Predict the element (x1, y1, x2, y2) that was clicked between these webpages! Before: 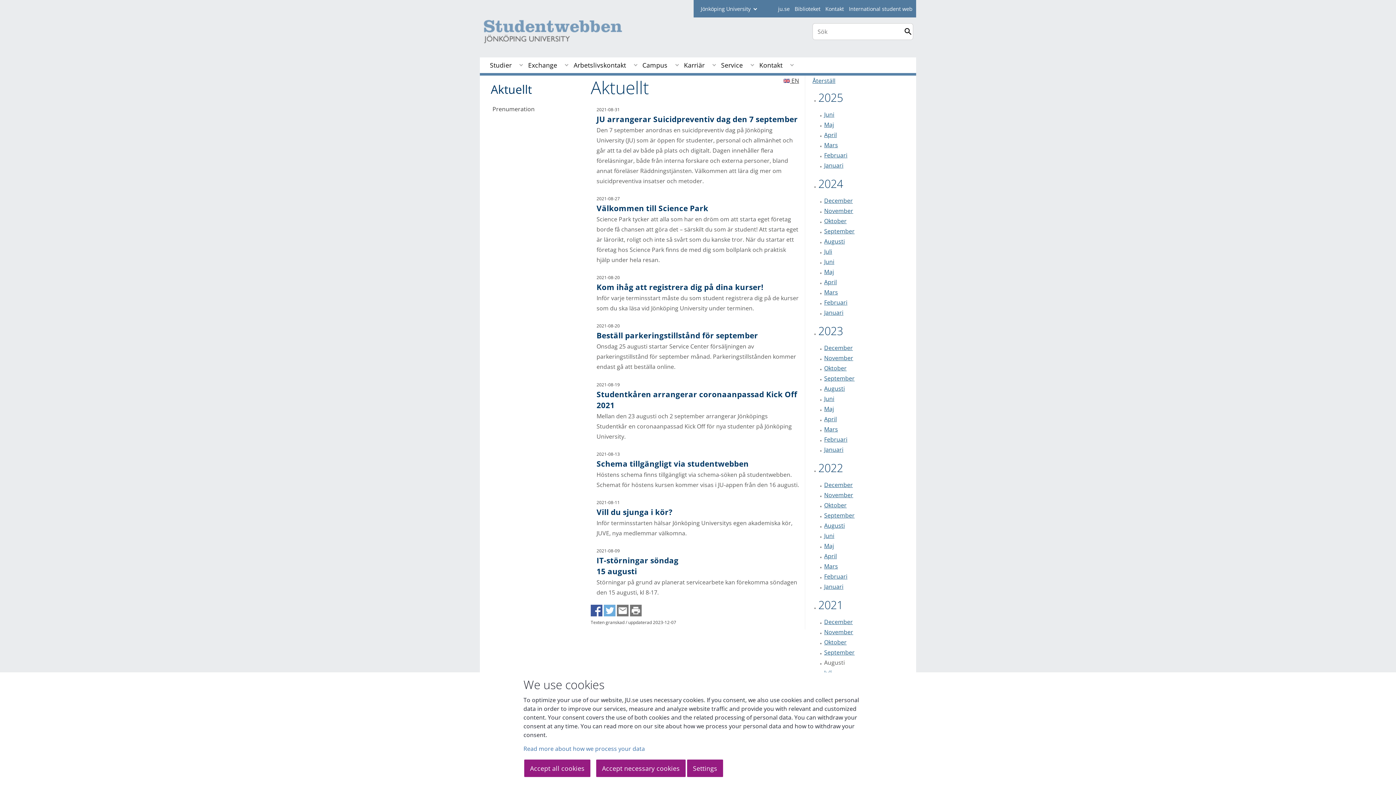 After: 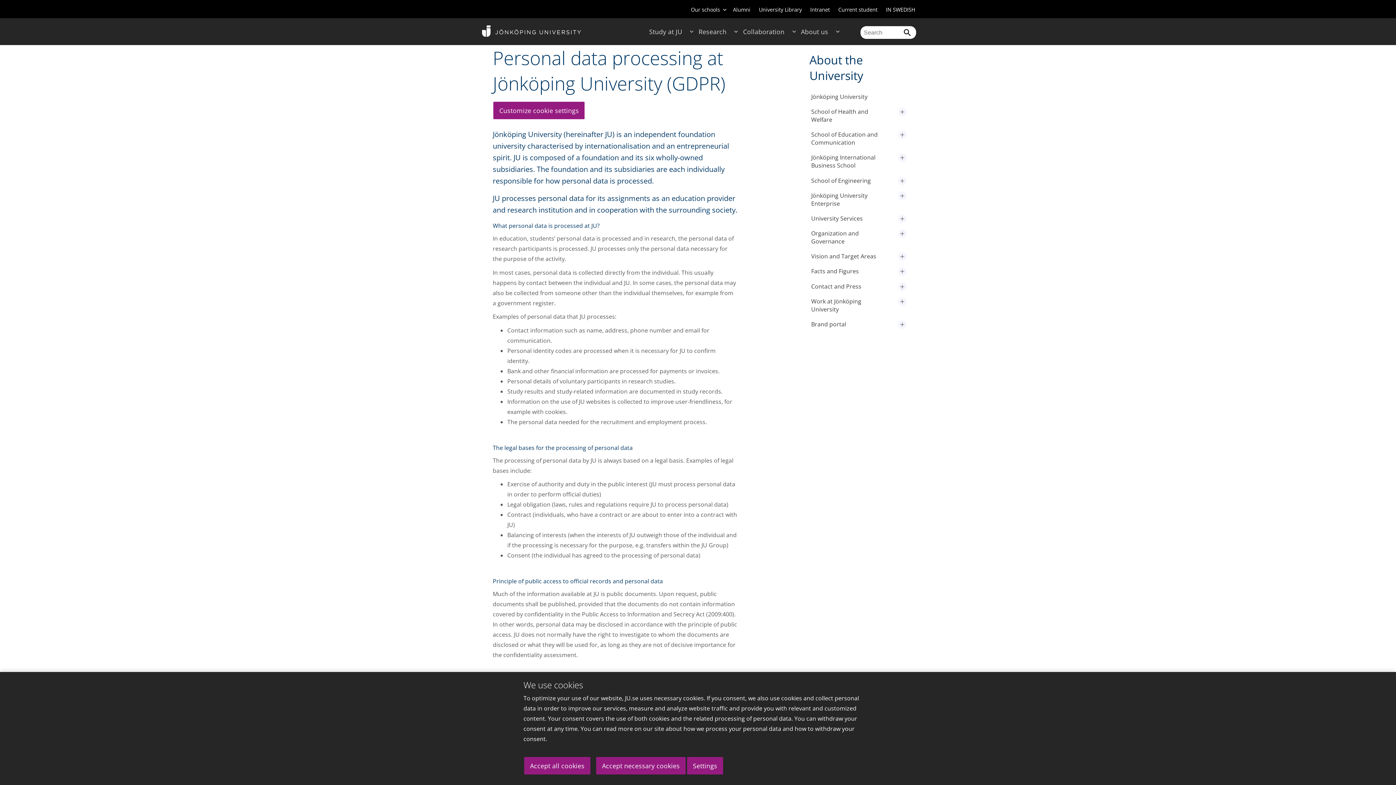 Action: bbox: (523, 745, 645, 753) label: Read more about how we process your data